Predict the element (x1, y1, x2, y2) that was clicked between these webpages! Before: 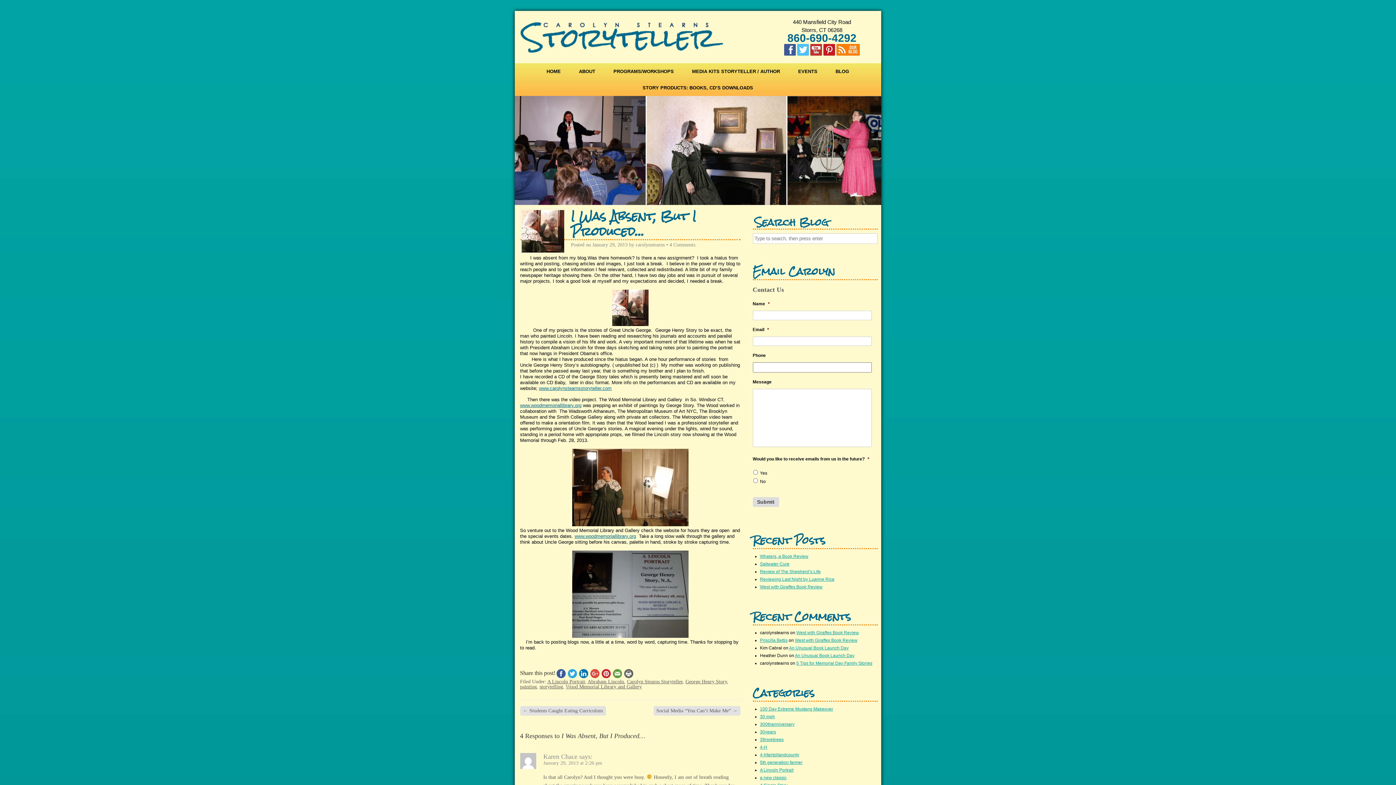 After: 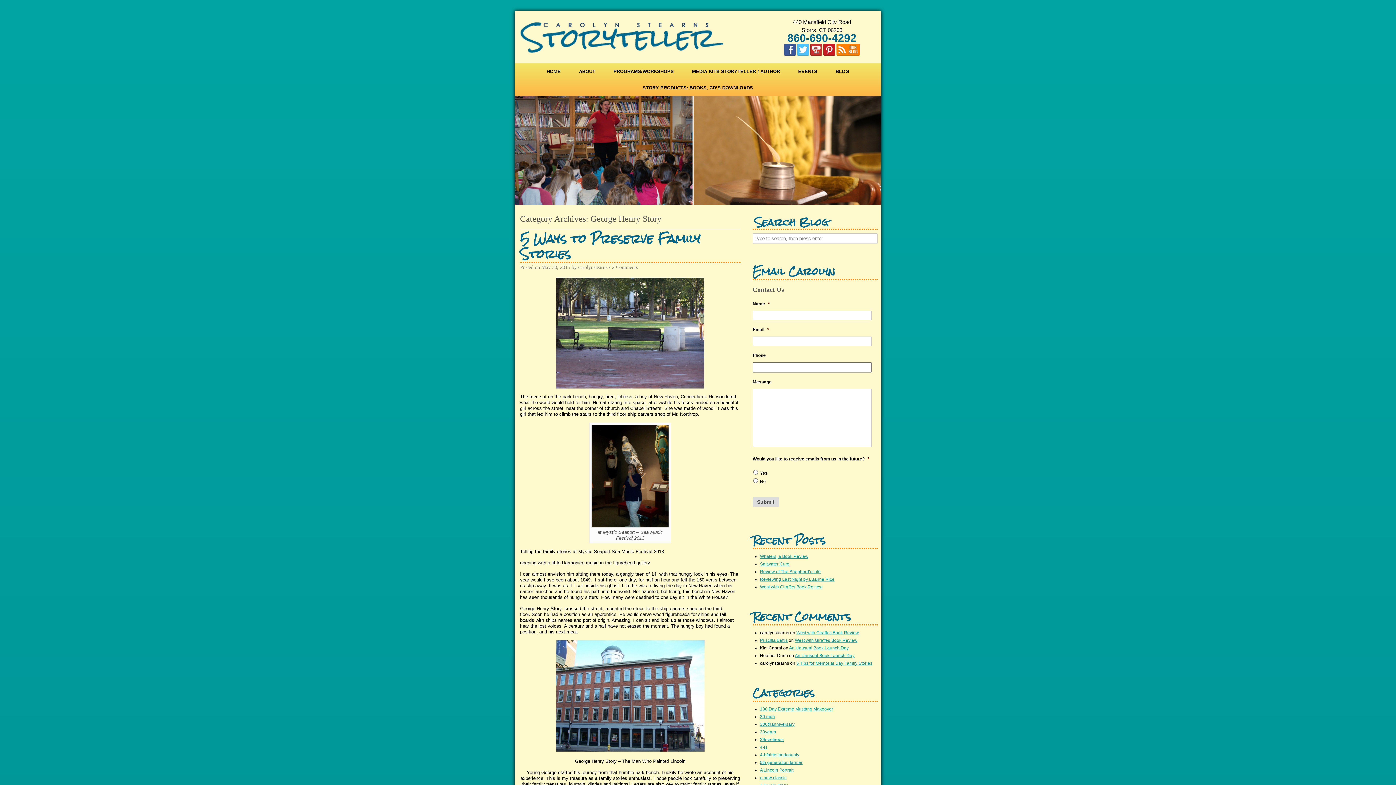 Action: label: George Henry Story bbox: (685, 679, 727, 684)